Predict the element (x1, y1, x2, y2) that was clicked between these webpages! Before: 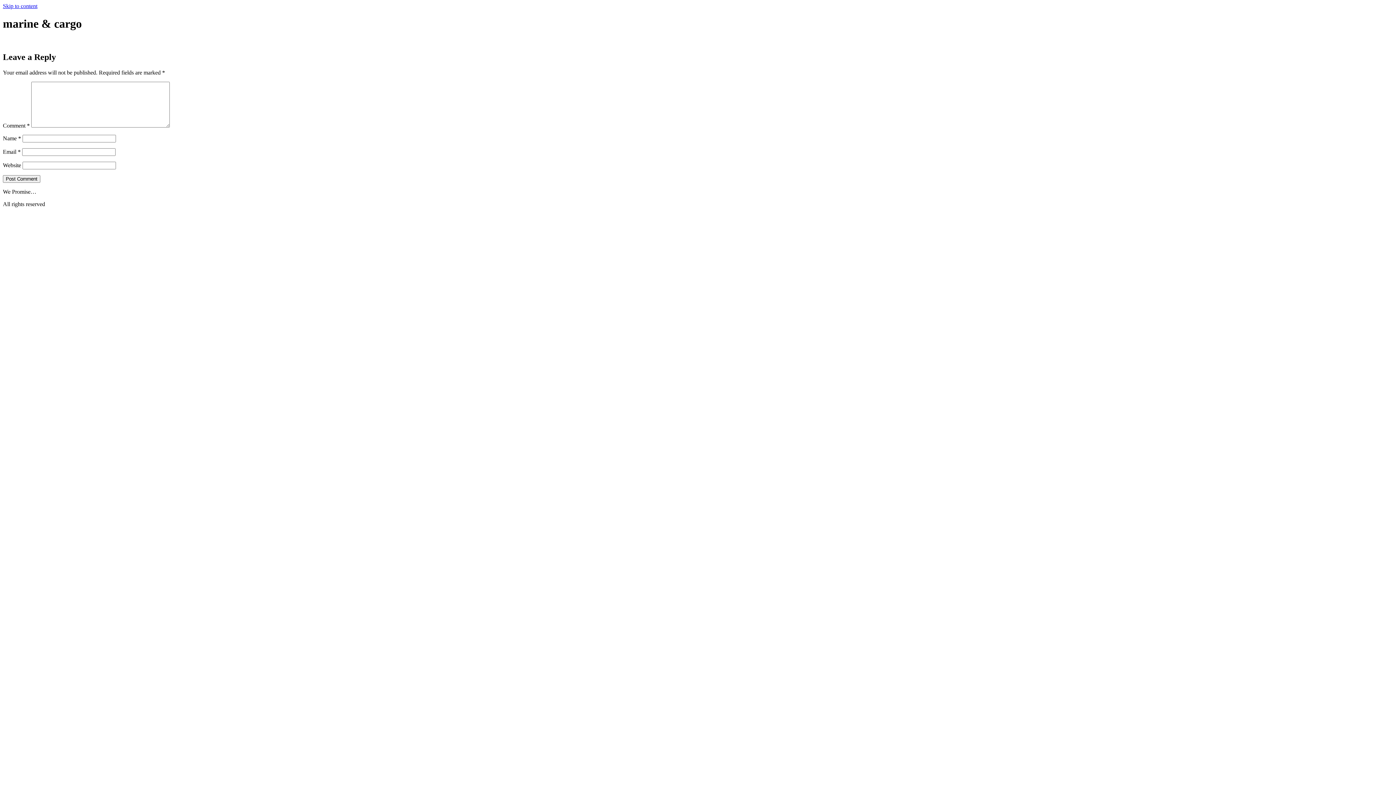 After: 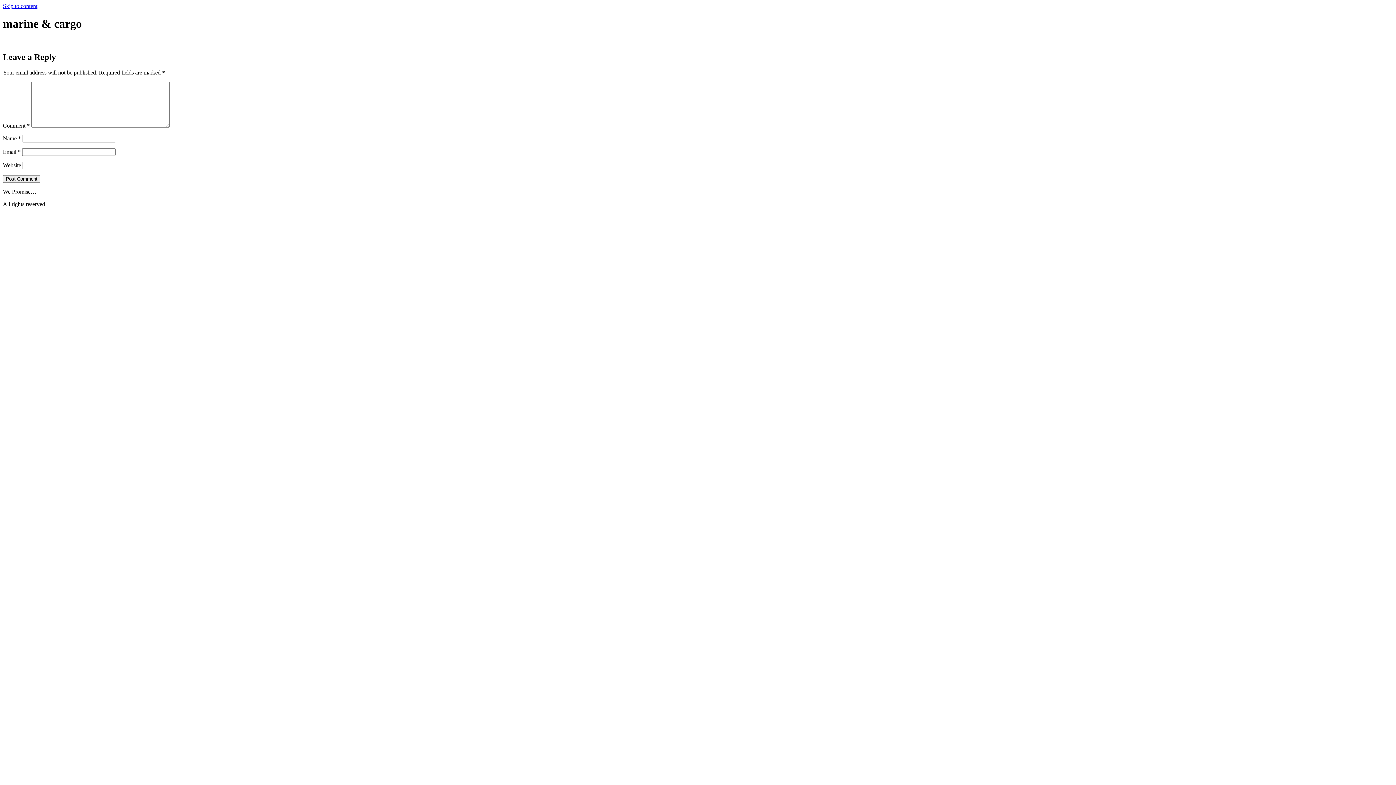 Action: bbox: (2, 2, 37, 9) label: Skip to content